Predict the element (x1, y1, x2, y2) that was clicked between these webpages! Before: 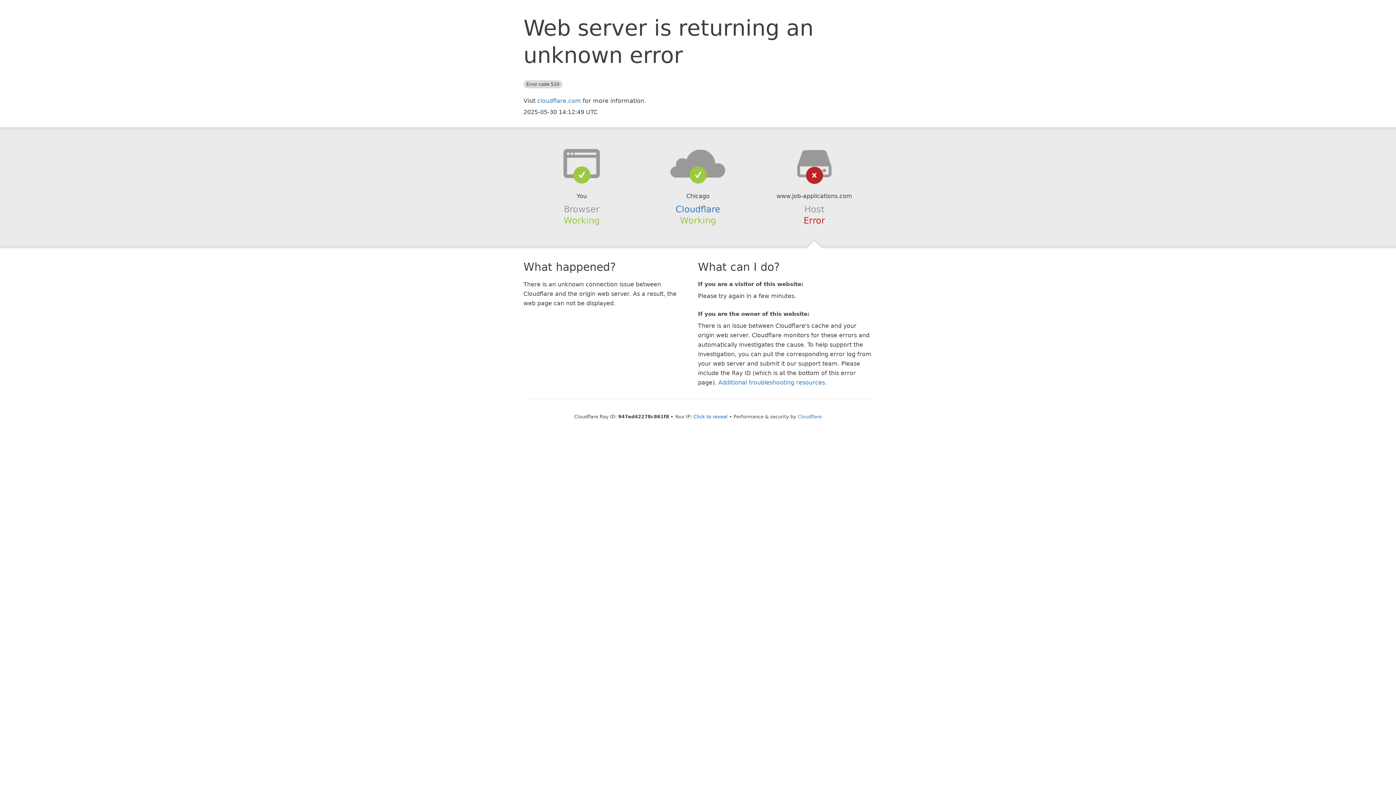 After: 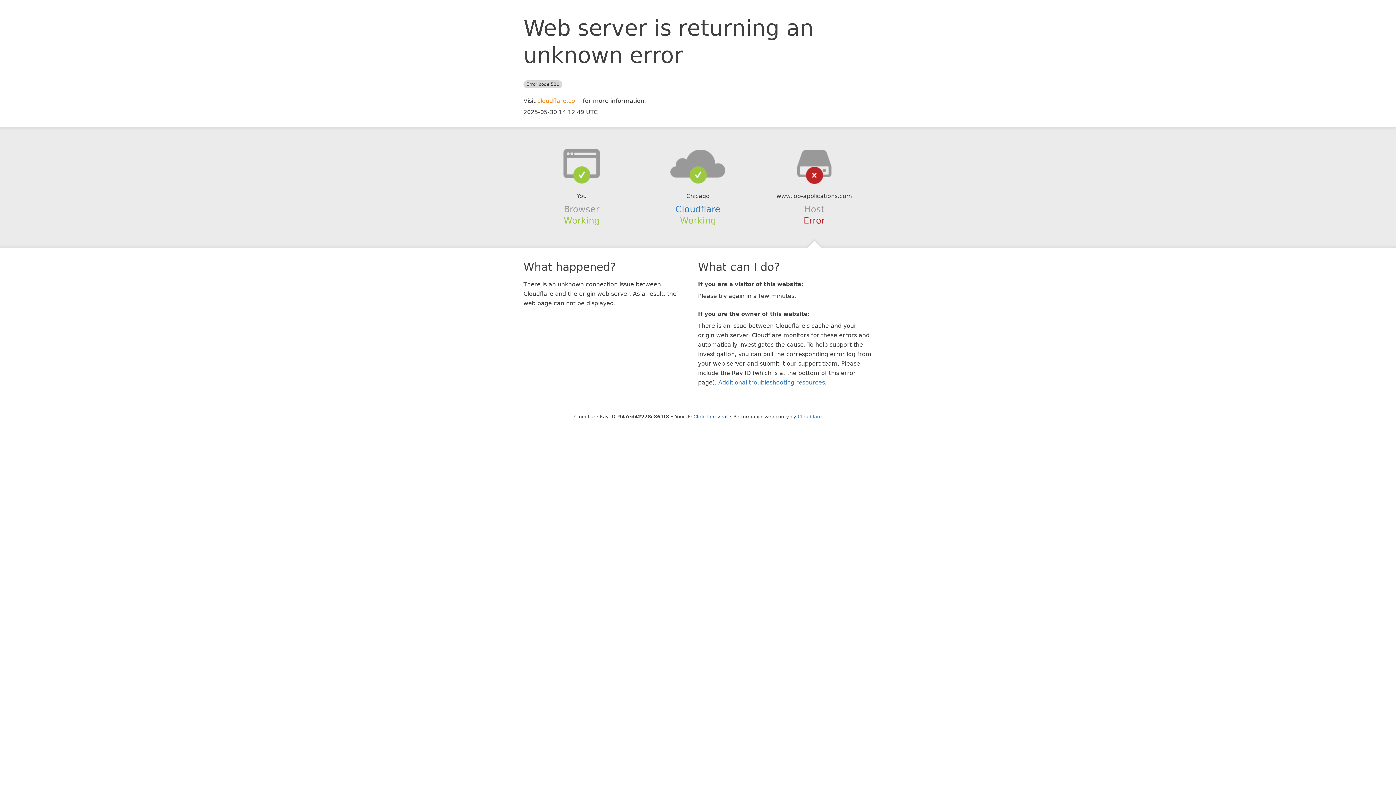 Action: label: cloudflare.com bbox: (537, 97, 581, 104)